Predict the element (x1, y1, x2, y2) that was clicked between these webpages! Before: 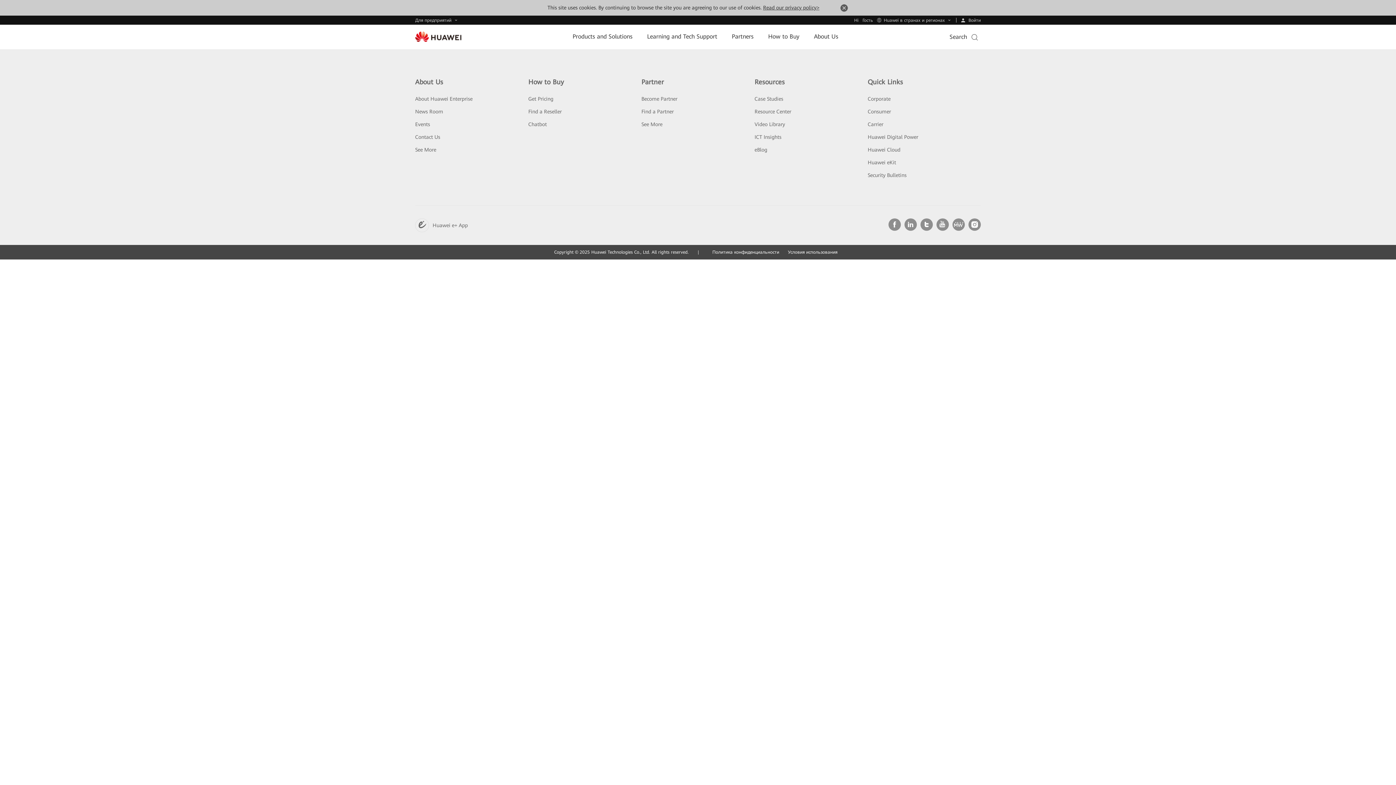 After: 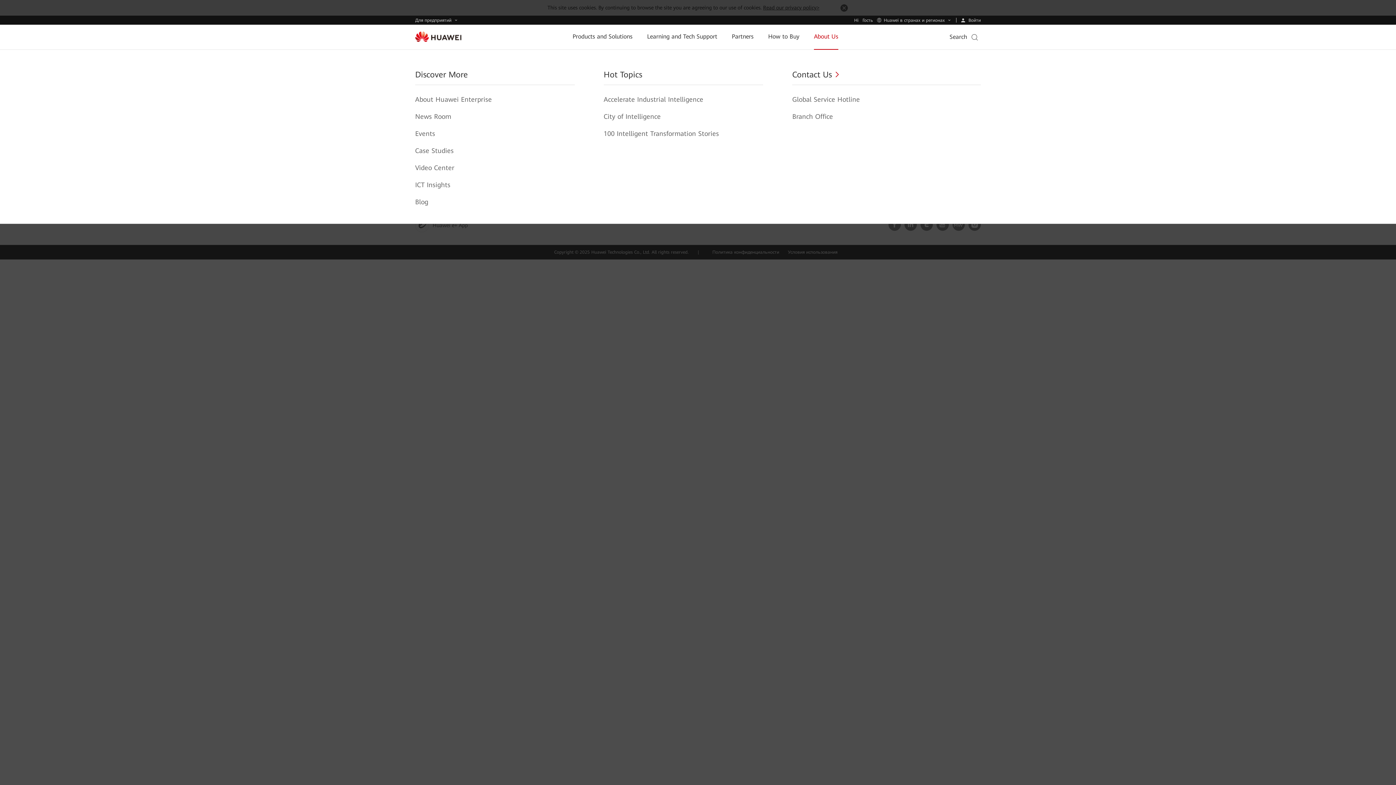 Action: label: About Us bbox: (814, 24, 838, 48)